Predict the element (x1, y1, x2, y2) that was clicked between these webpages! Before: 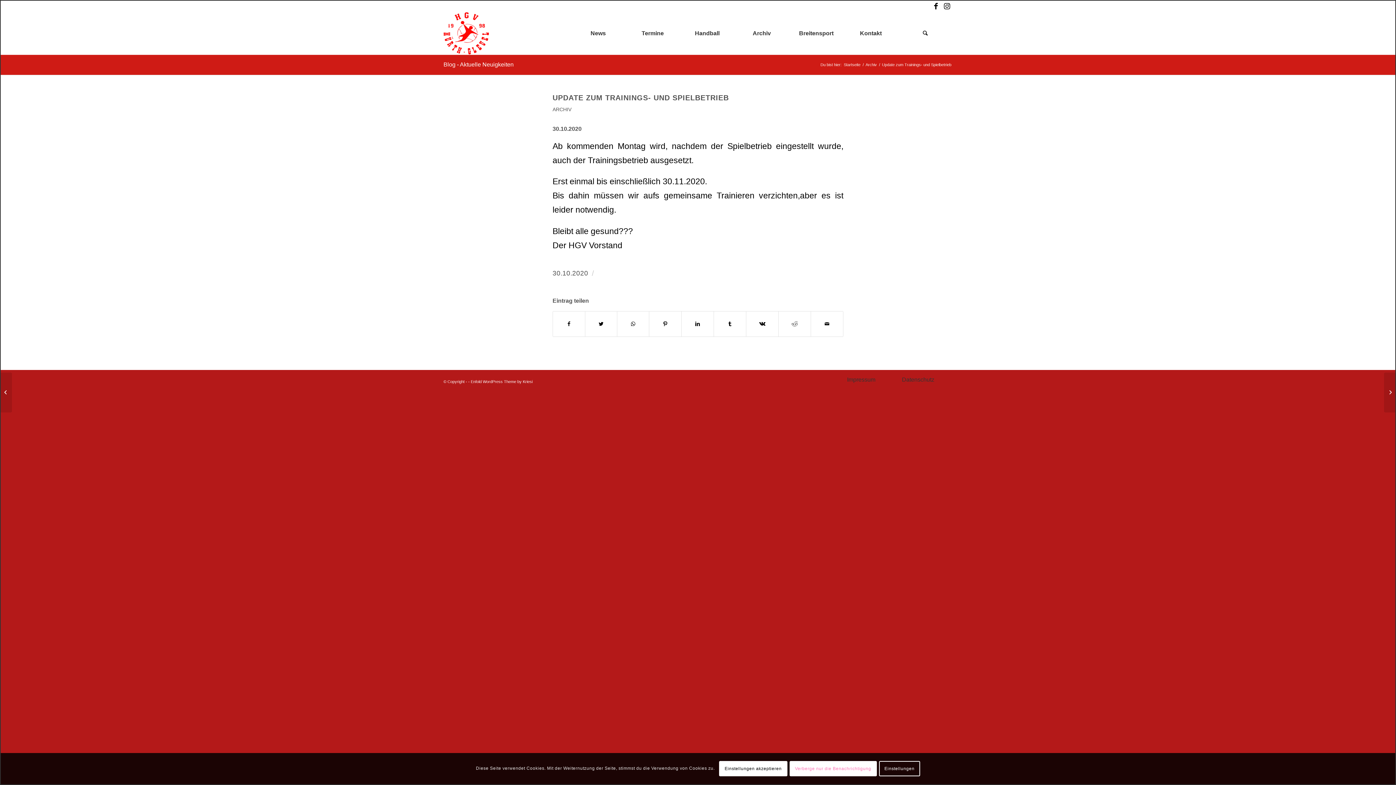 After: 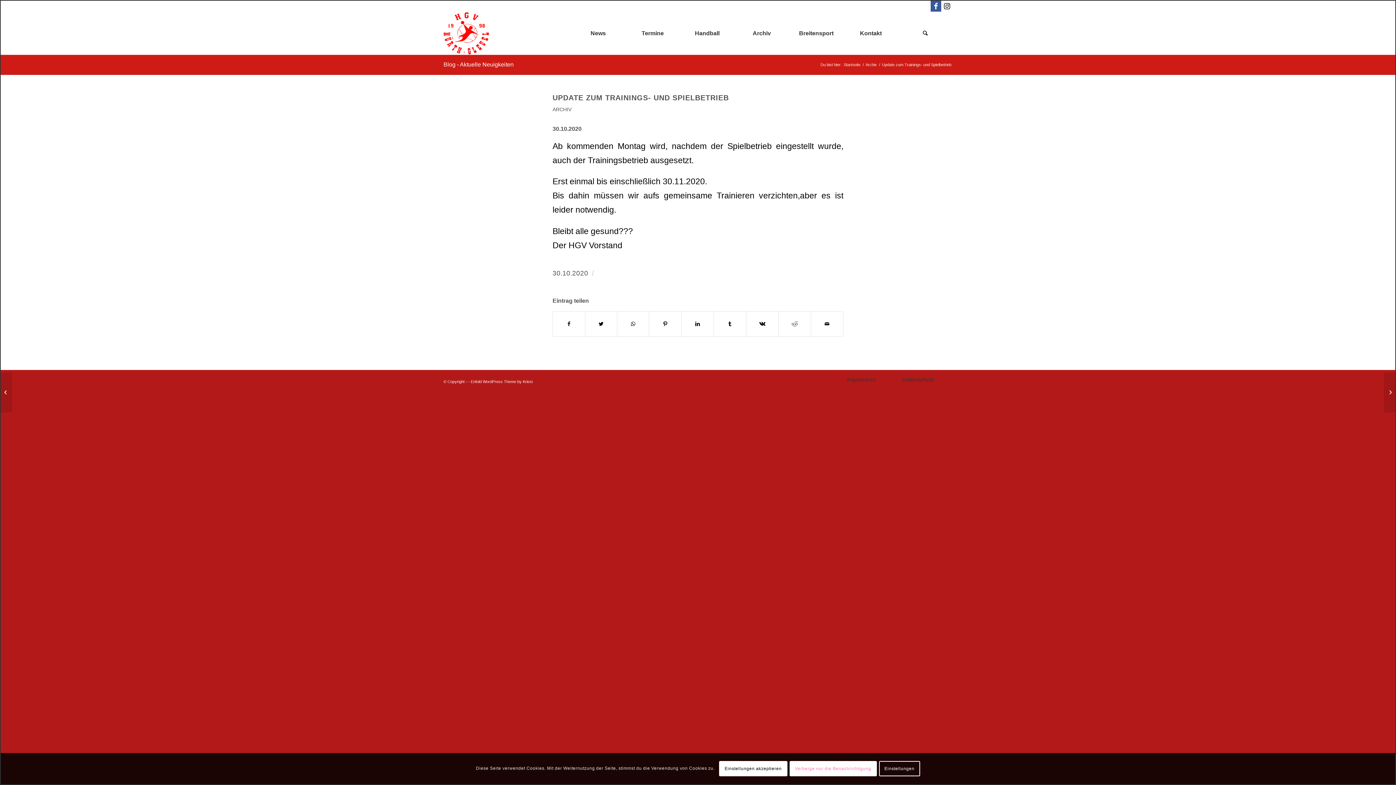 Action: label: Link zu Facebook bbox: (930, 0, 941, 11)